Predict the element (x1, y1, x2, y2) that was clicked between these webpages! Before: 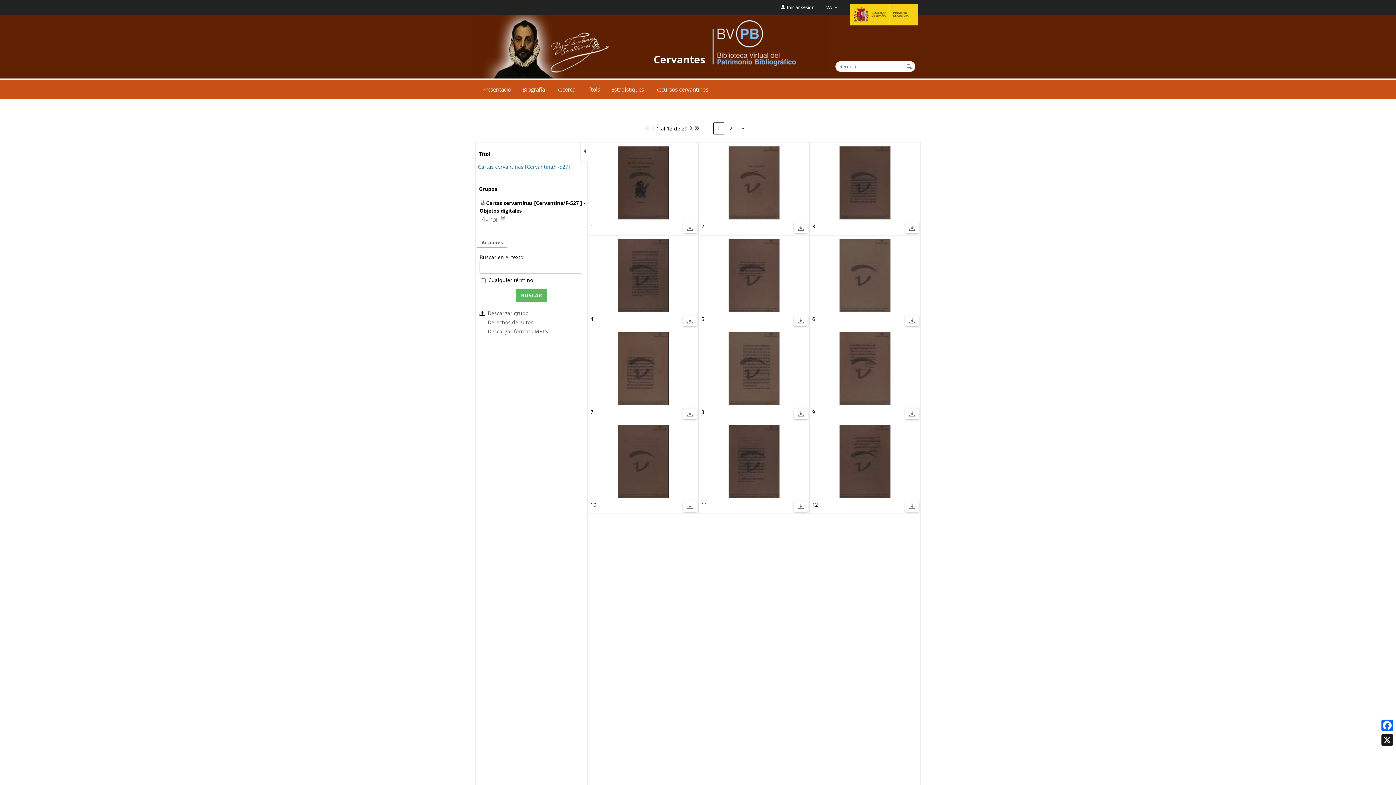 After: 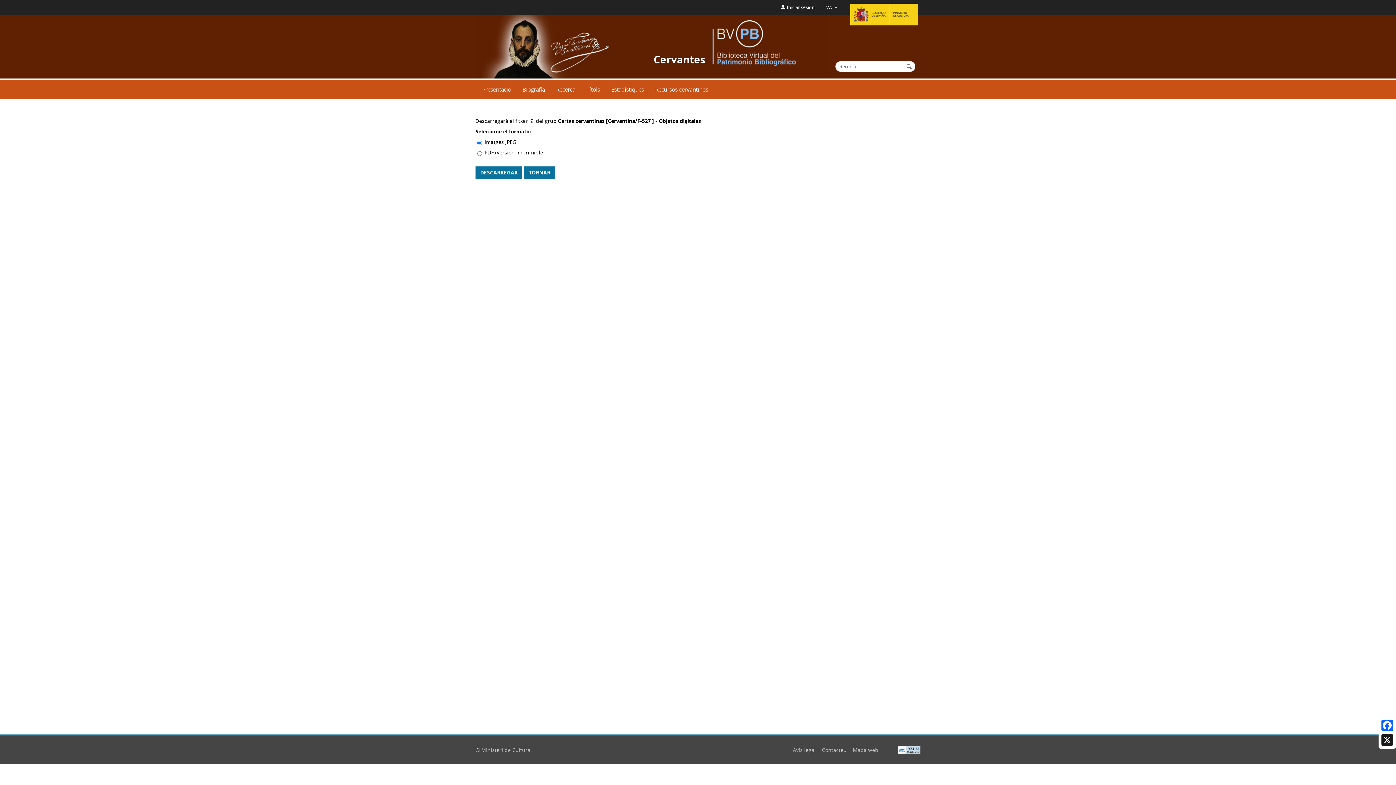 Action: bbox: (907, 407, 916, 422)